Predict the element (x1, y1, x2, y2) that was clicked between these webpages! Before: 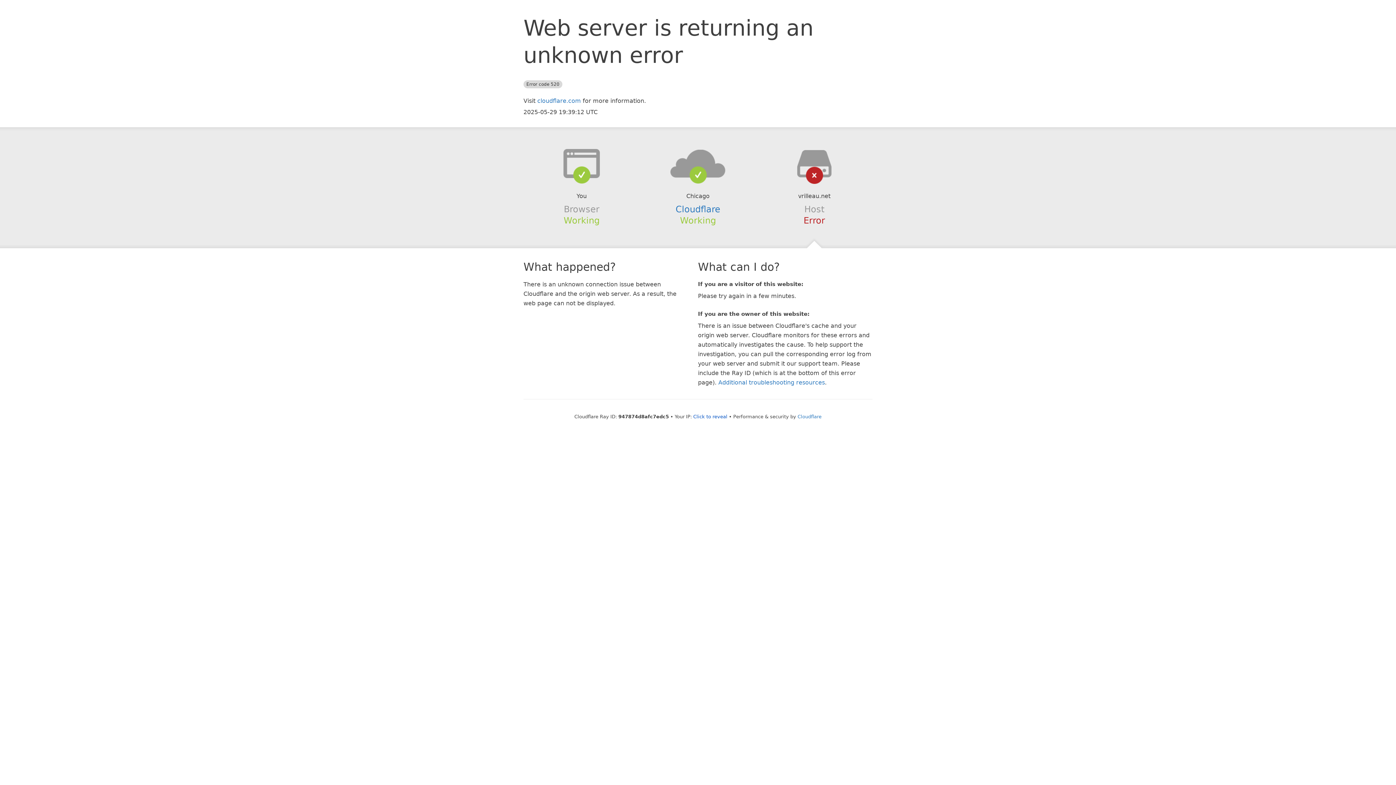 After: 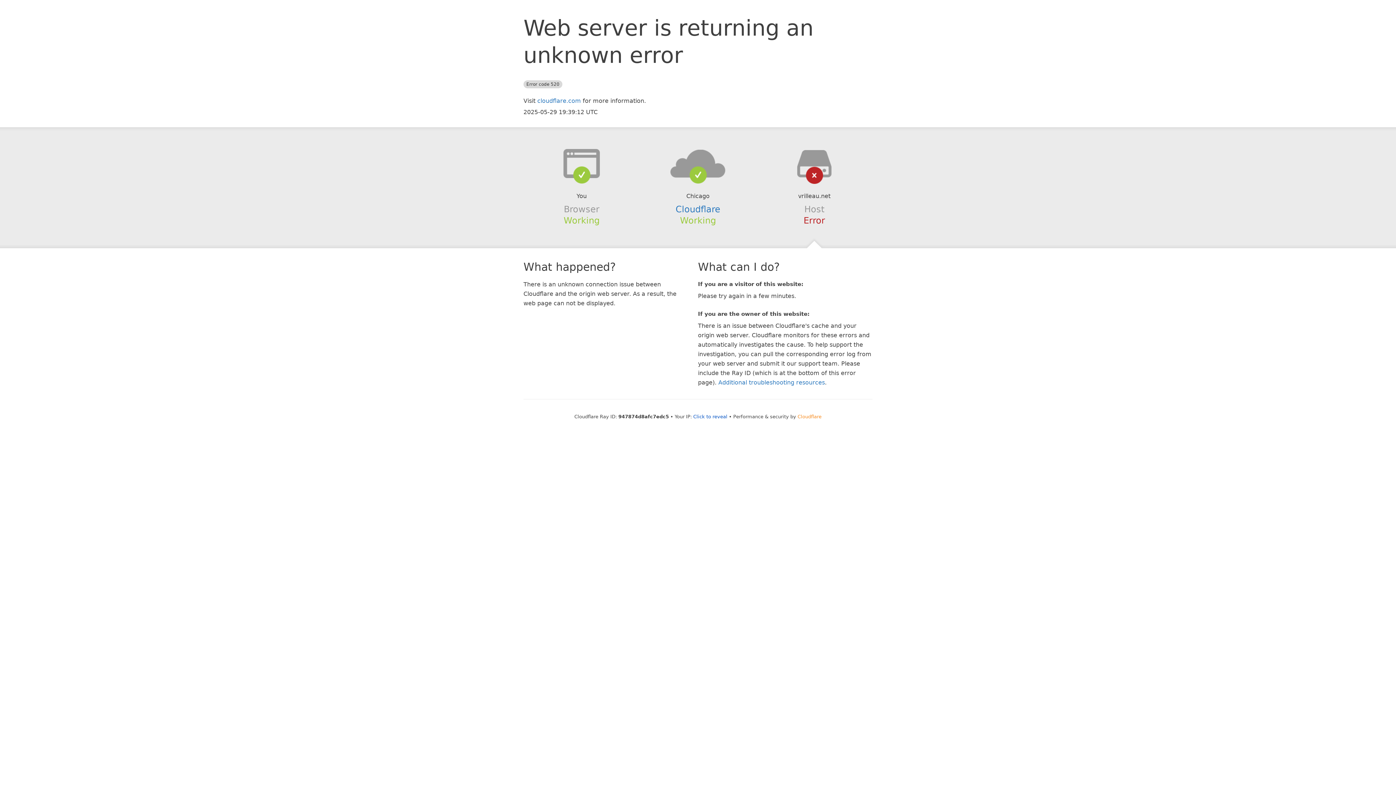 Action: label: Cloudflare bbox: (797, 414, 821, 419)